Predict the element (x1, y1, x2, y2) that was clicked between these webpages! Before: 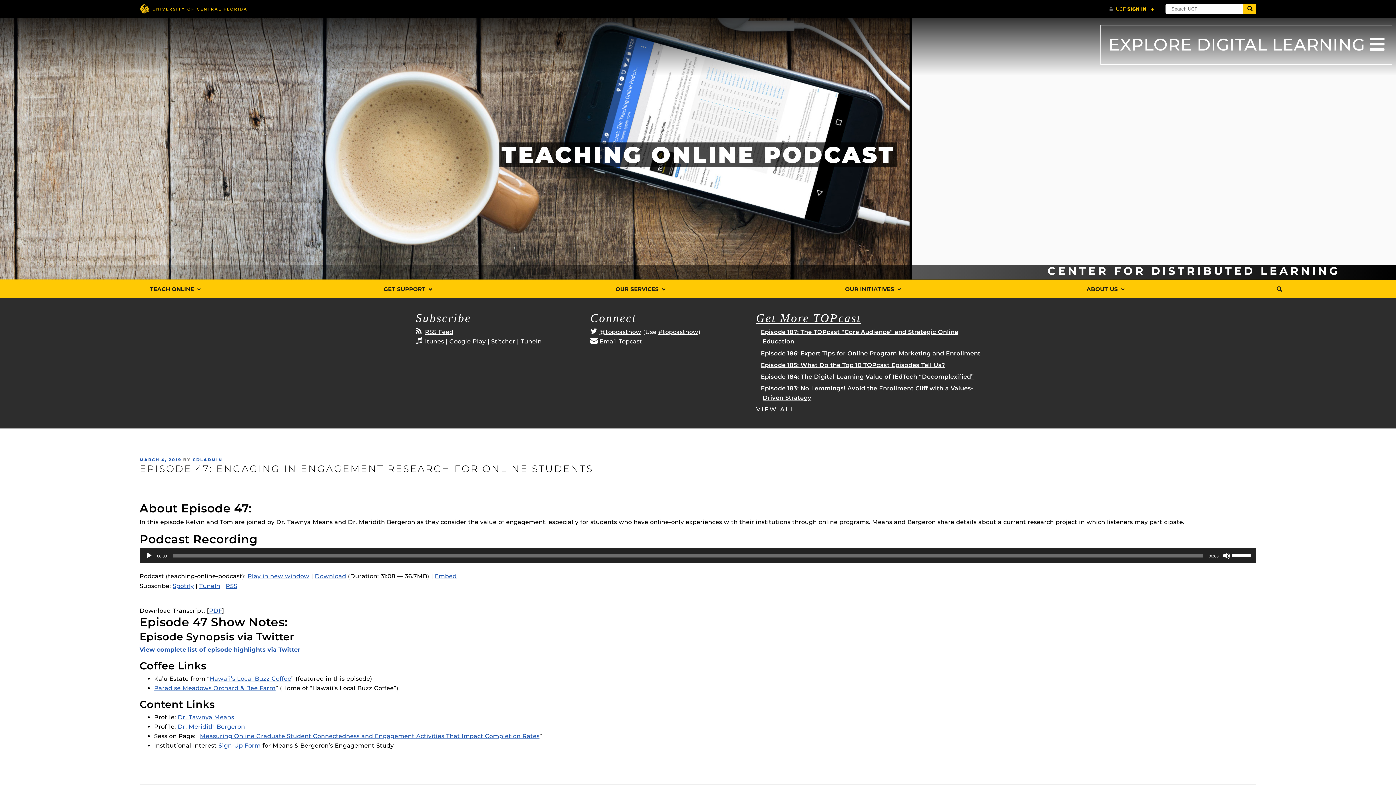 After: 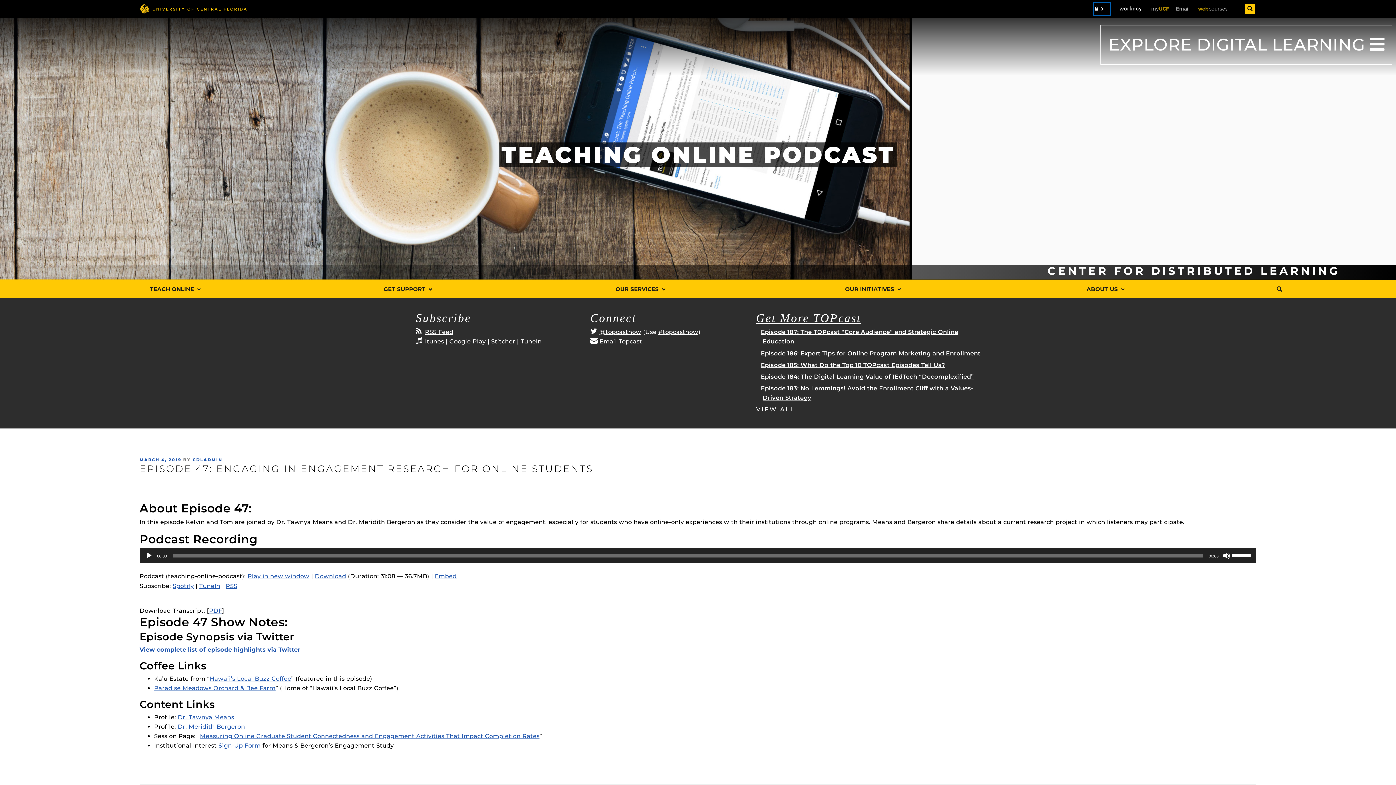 Action: label: UCF Sign In bbox: (1109, 2, 1154, 15)